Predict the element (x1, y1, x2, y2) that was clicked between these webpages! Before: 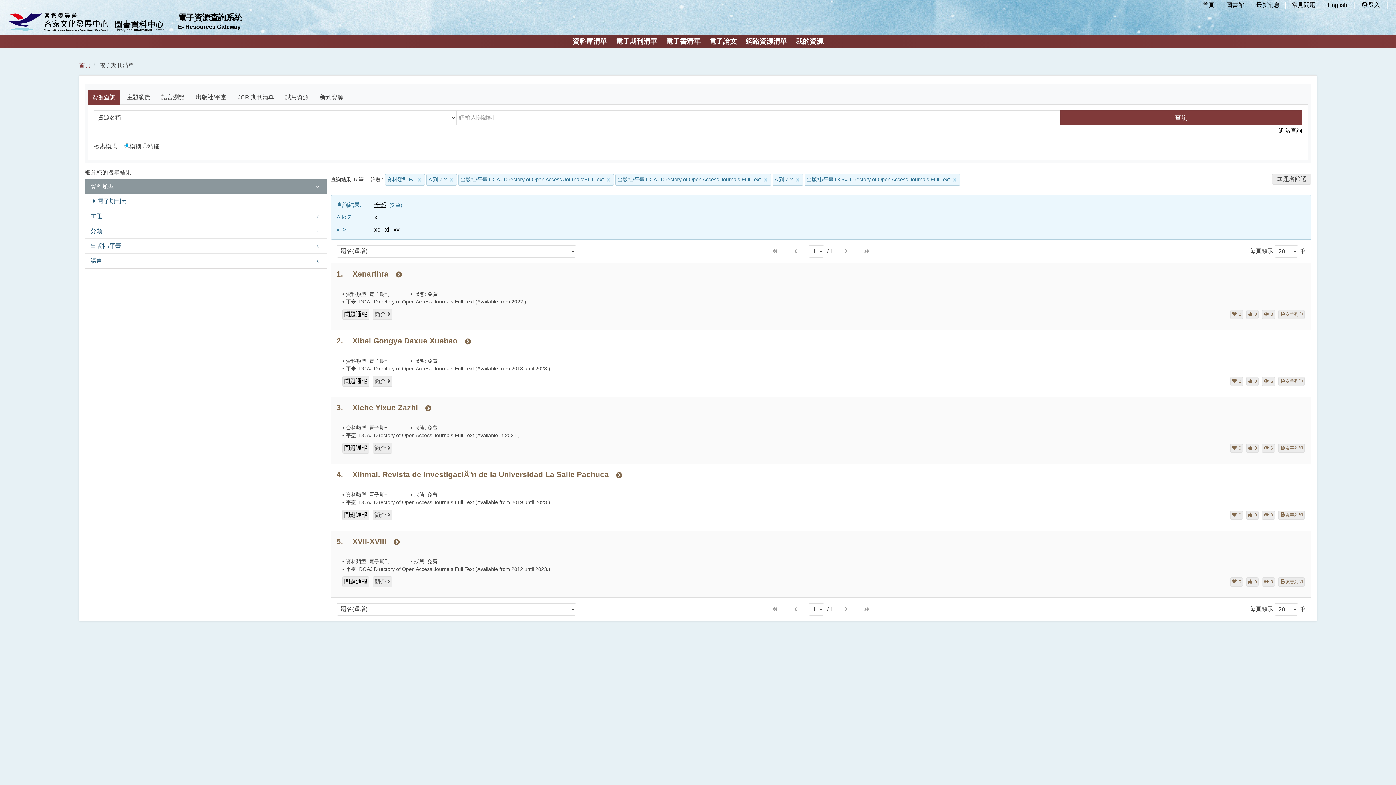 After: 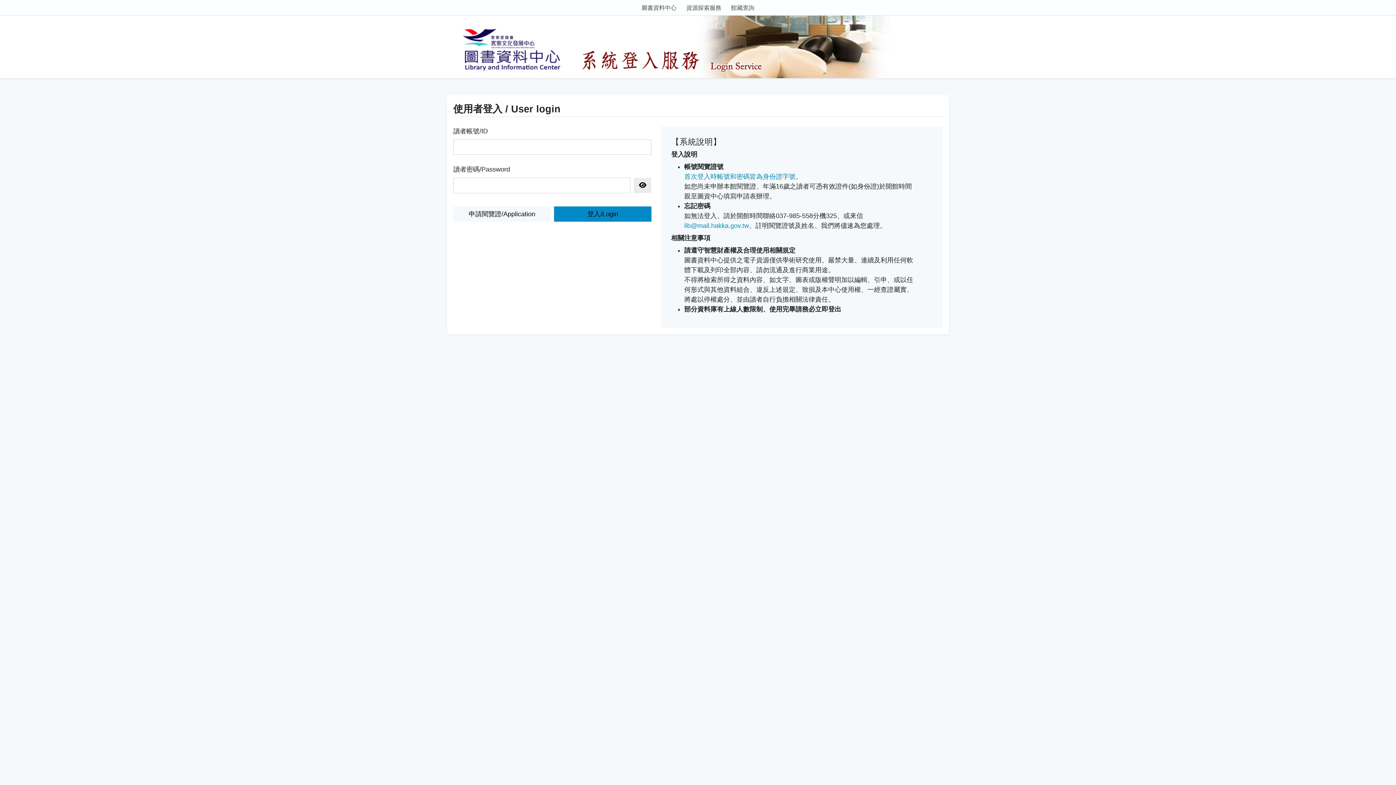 Action: bbox: (1230, 376, 1243, 386) label: favorite